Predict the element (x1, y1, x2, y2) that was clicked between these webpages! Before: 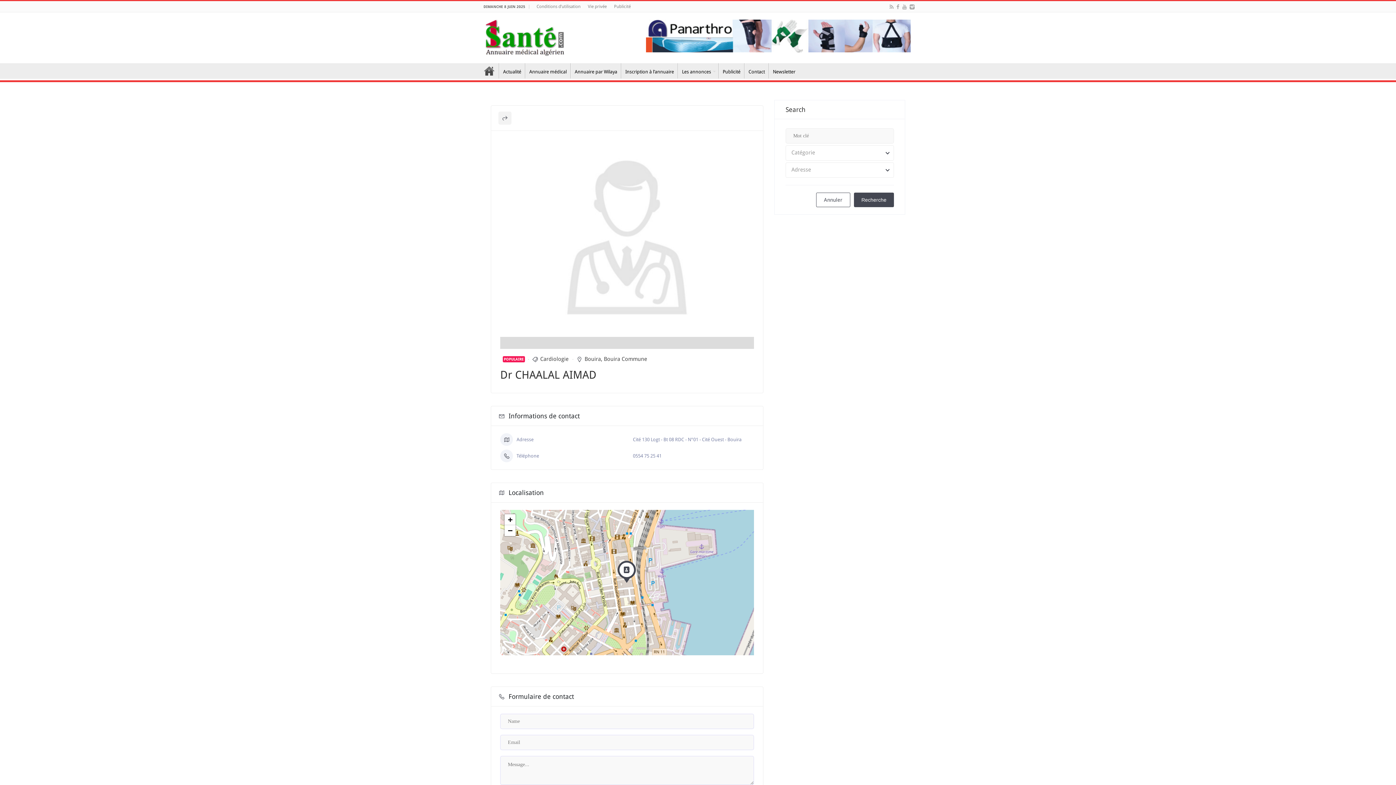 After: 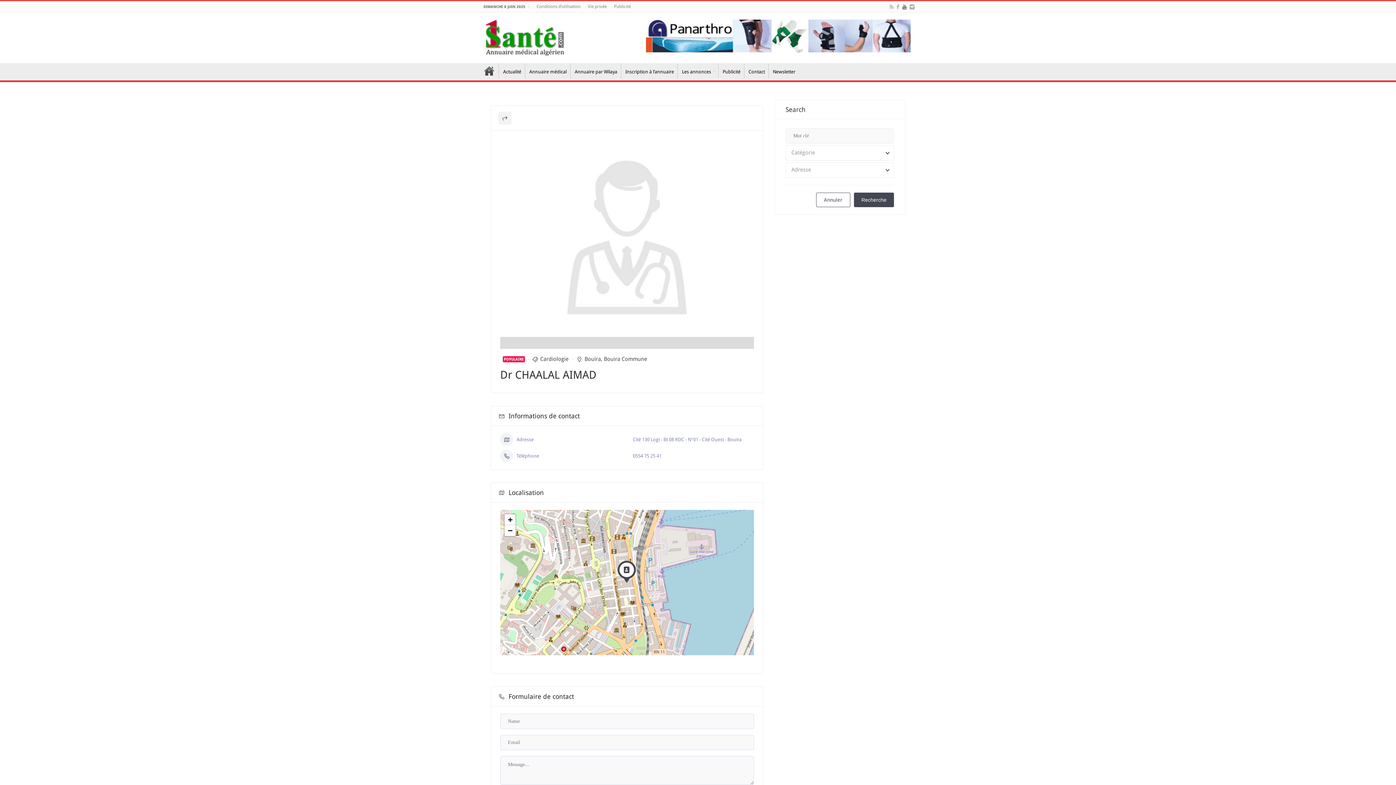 Action: bbox: (901, 2, 907, 11)